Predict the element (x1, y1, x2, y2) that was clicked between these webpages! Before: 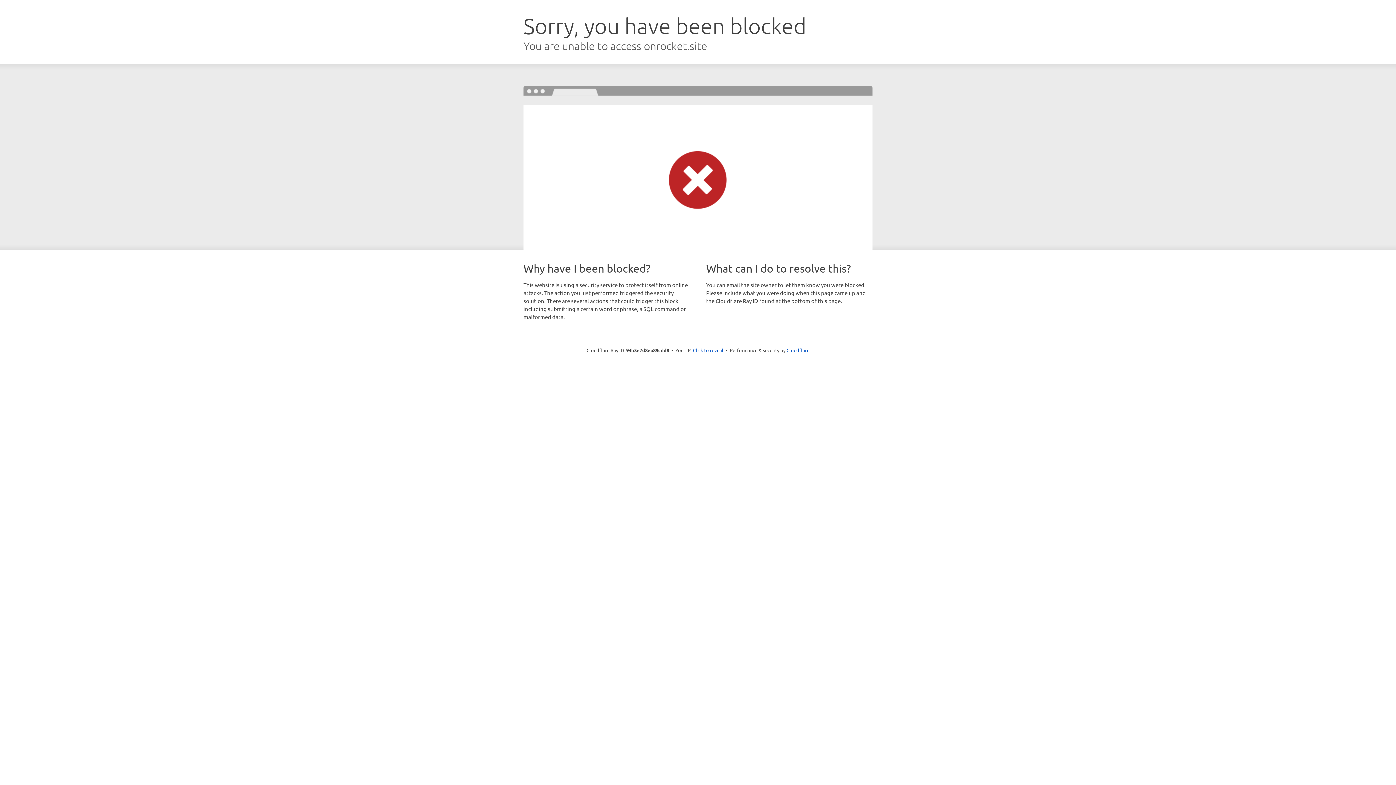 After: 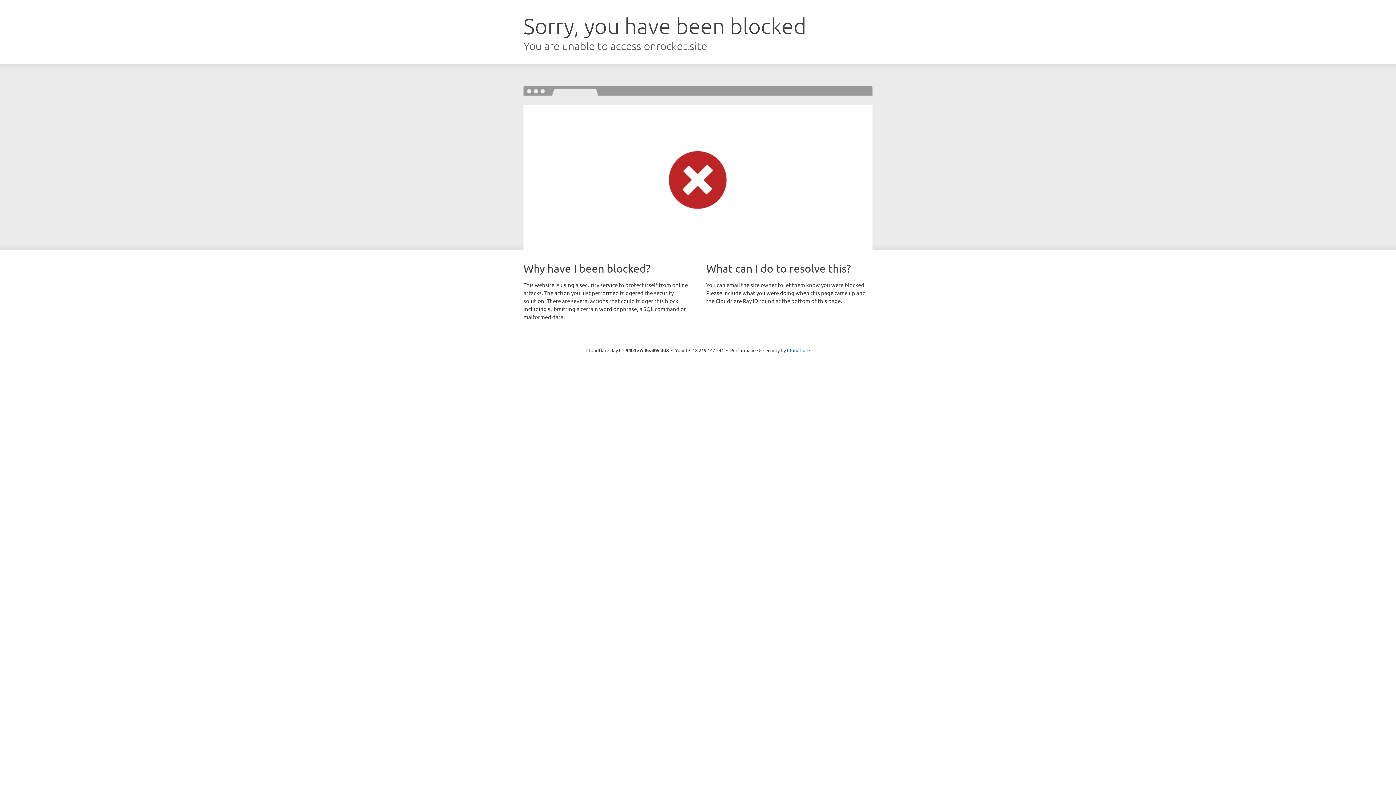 Action: label: Click to reveal bbox: (693, 346, 723, 353)